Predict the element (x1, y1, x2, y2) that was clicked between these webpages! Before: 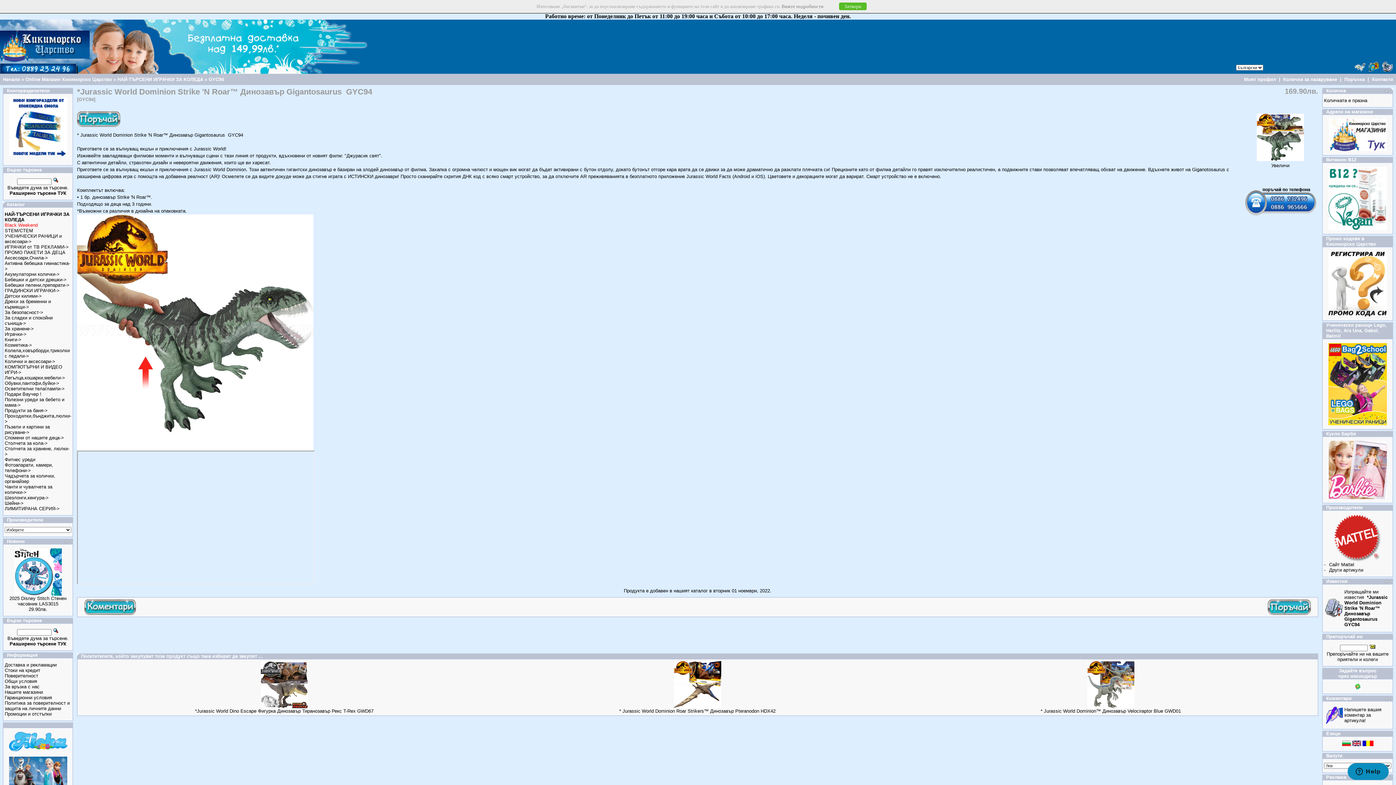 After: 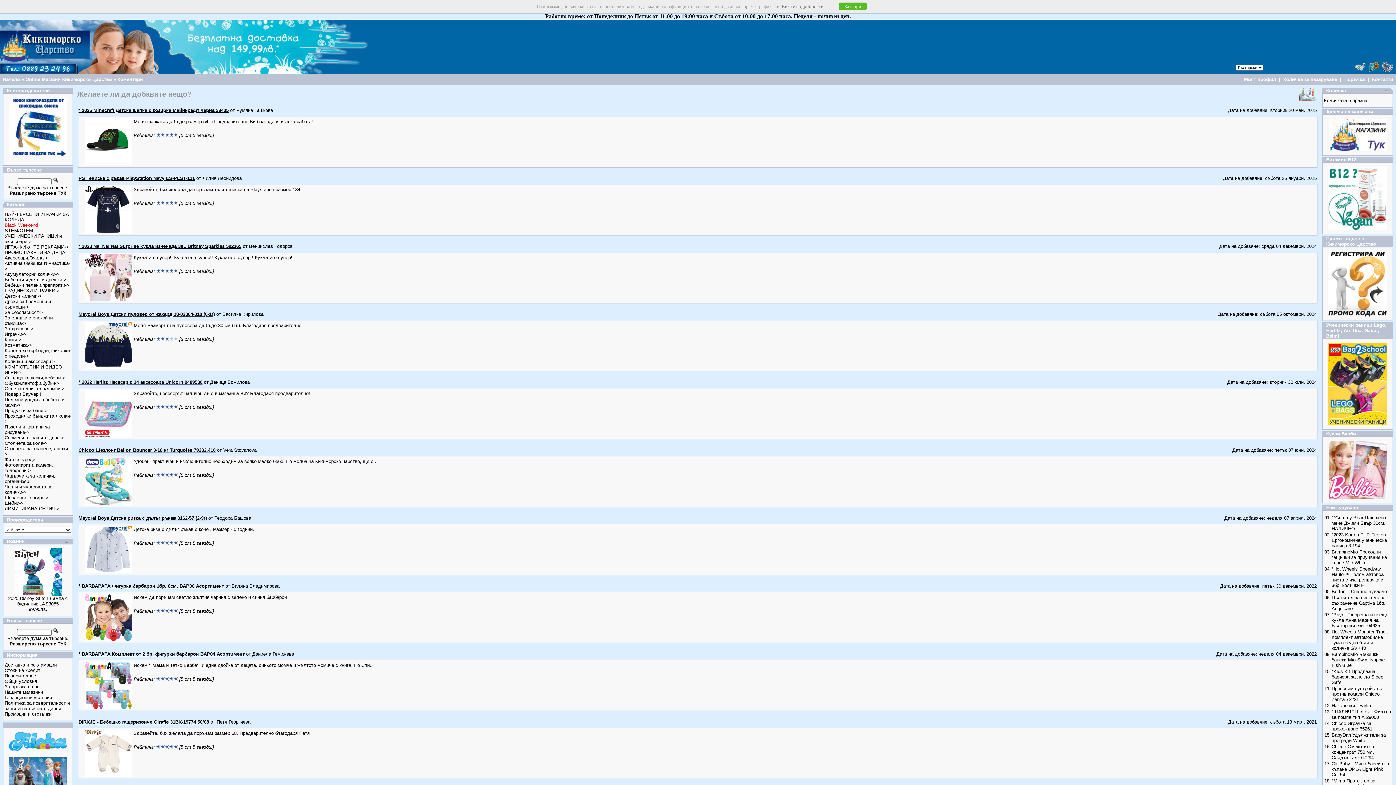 Action: bbox: (1385, 696, 1389, 702)